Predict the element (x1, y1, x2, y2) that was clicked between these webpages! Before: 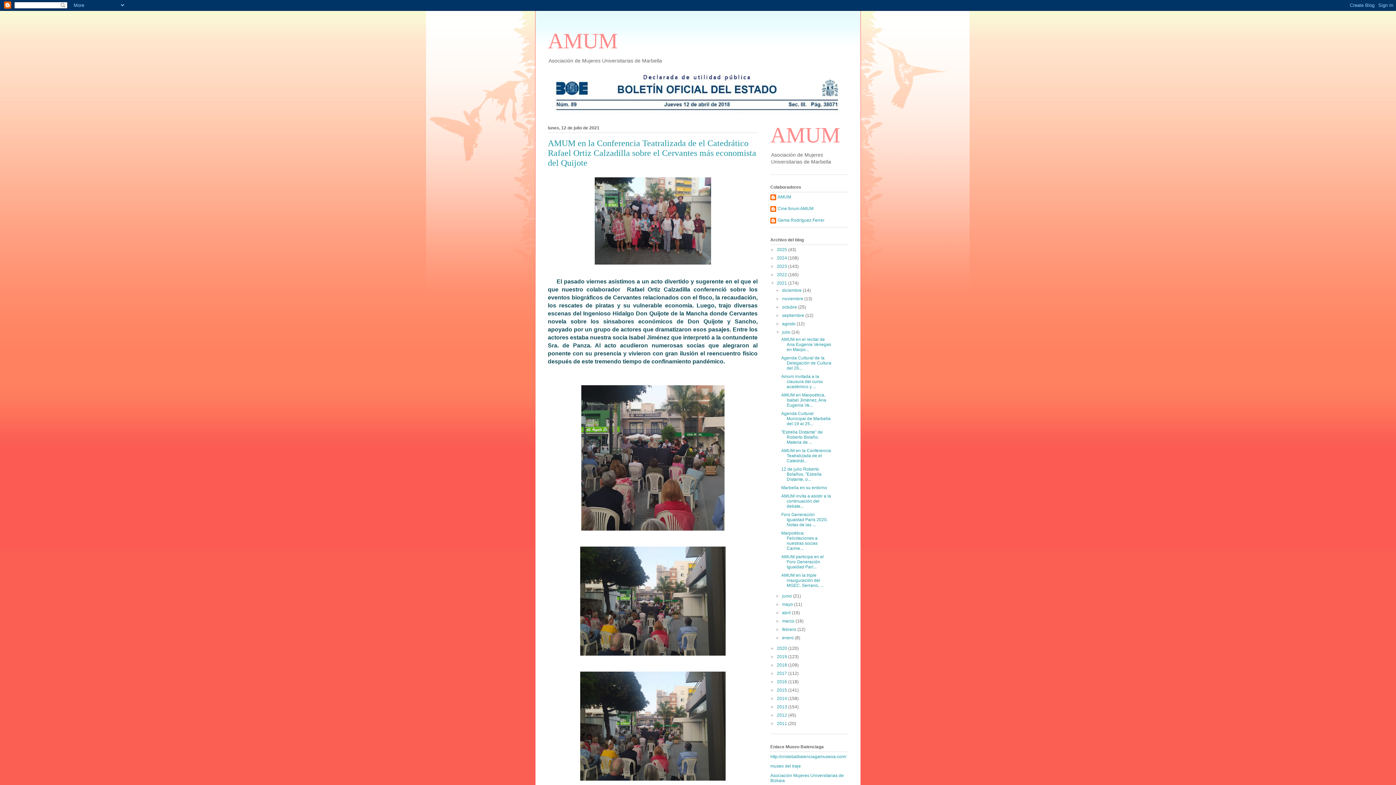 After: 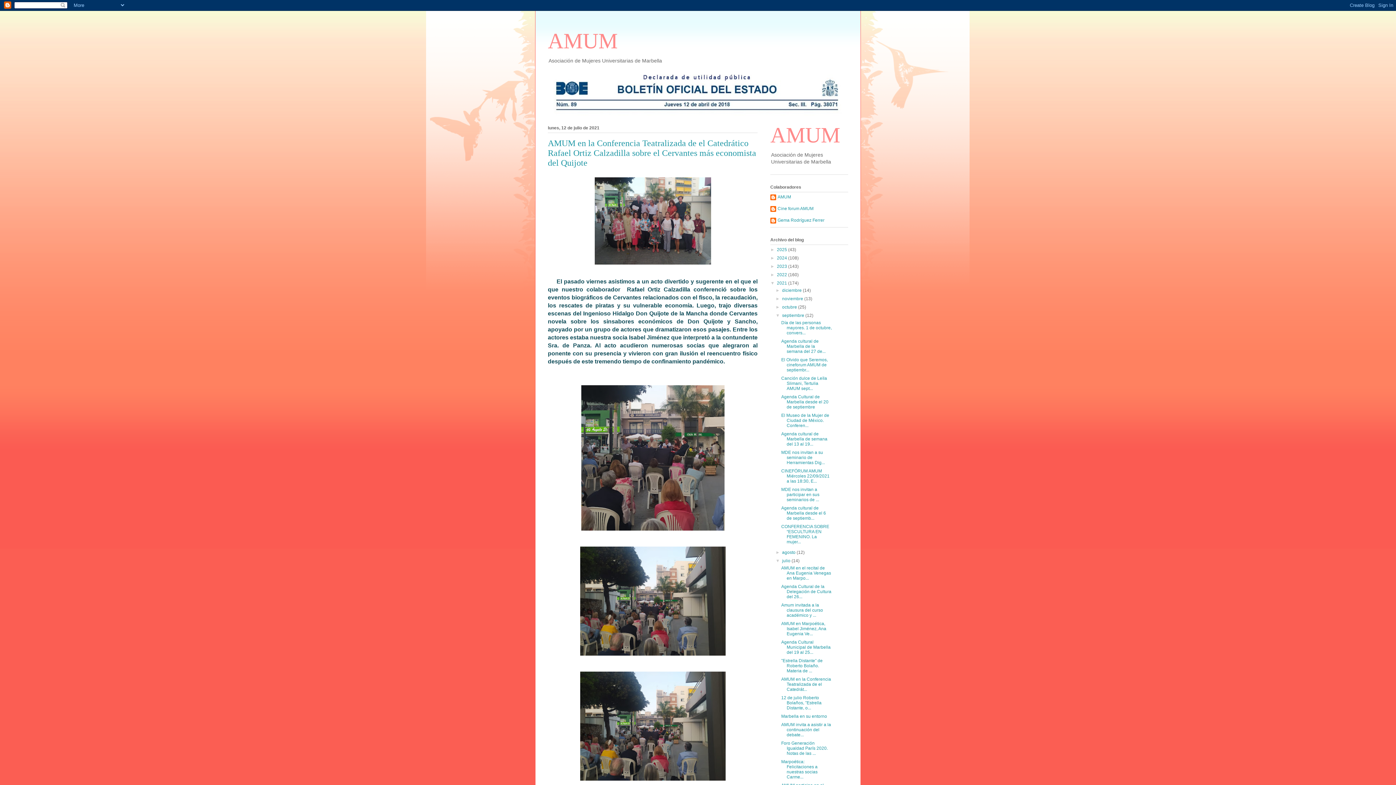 Action: label: ►   bbox: (775, 313, 782, 318)